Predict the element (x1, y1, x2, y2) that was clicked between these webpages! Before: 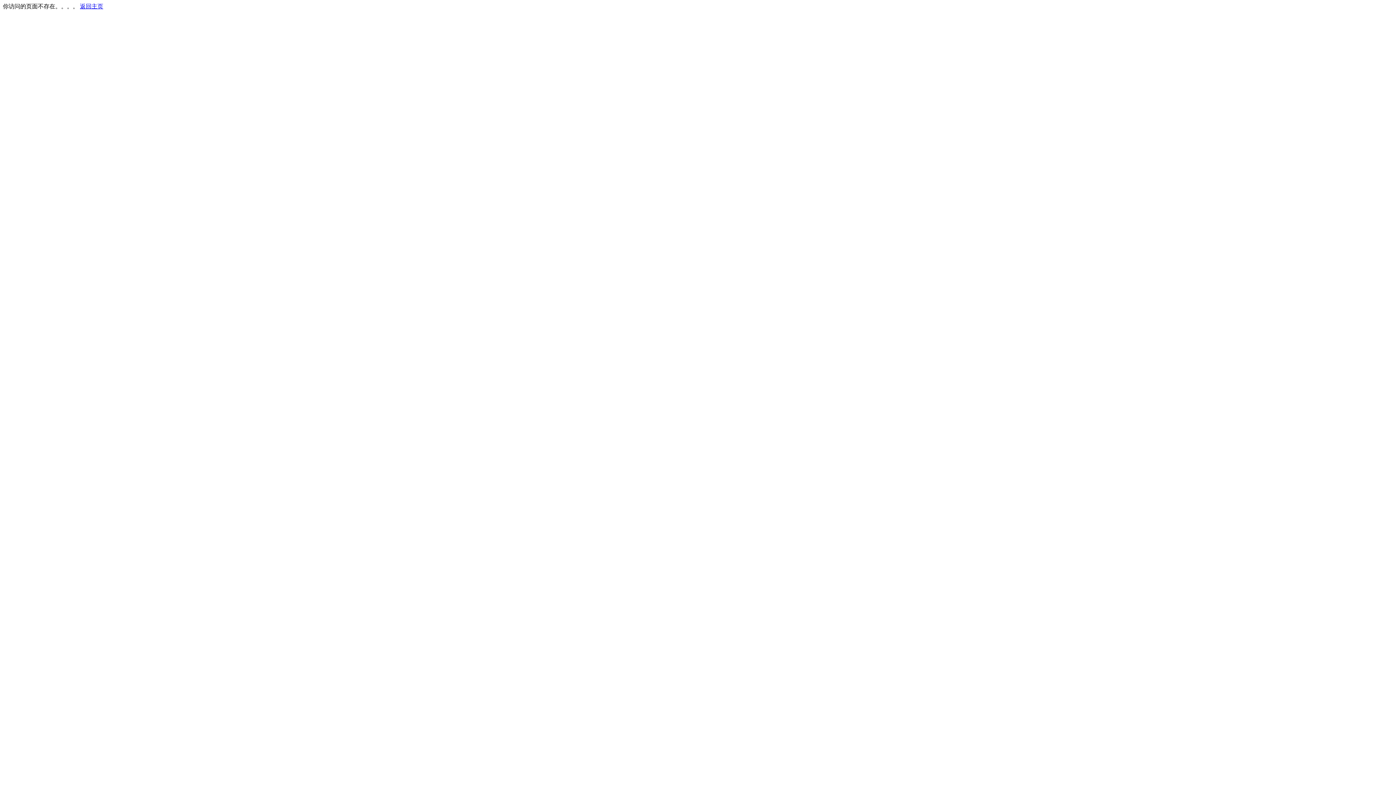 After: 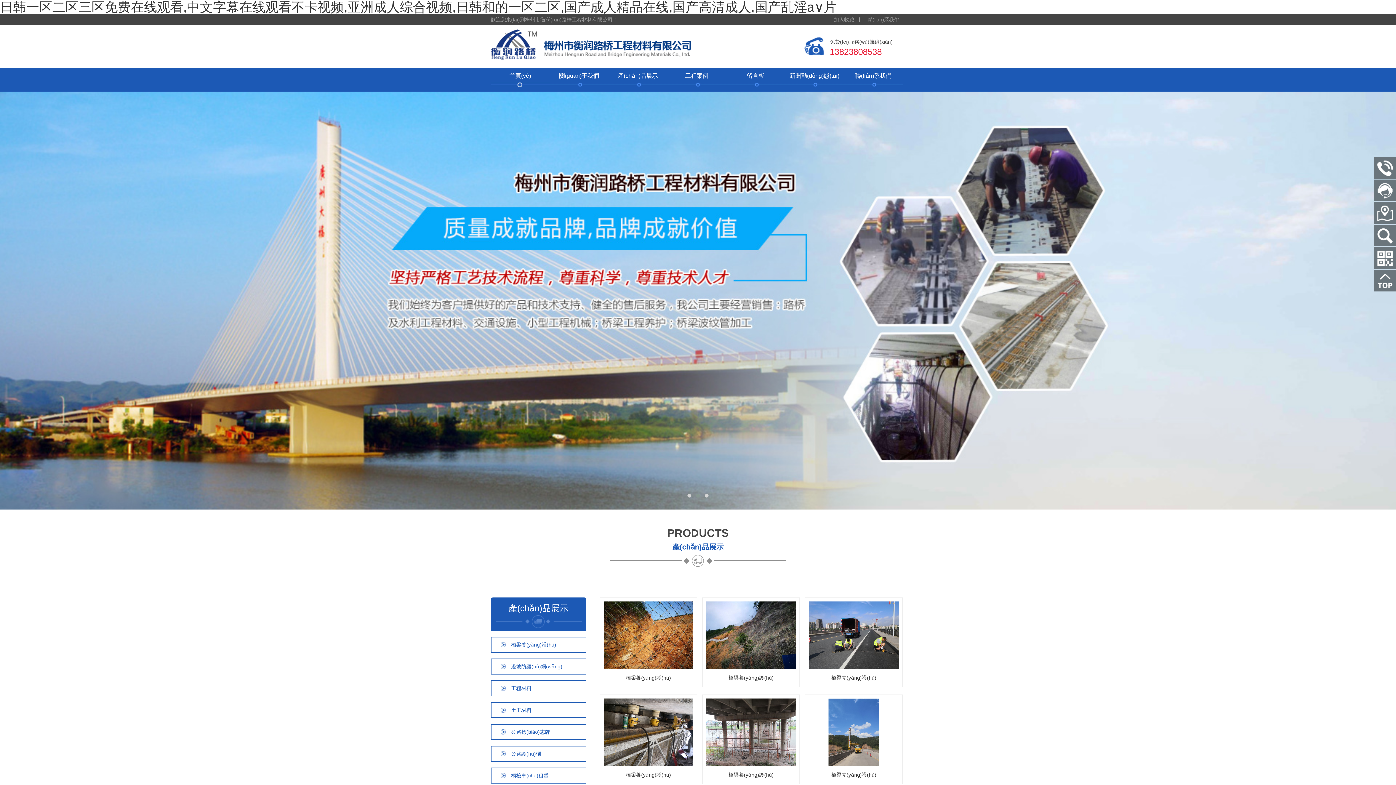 Action: label: 返回主页 bbox: (80, 3, 103, 9)